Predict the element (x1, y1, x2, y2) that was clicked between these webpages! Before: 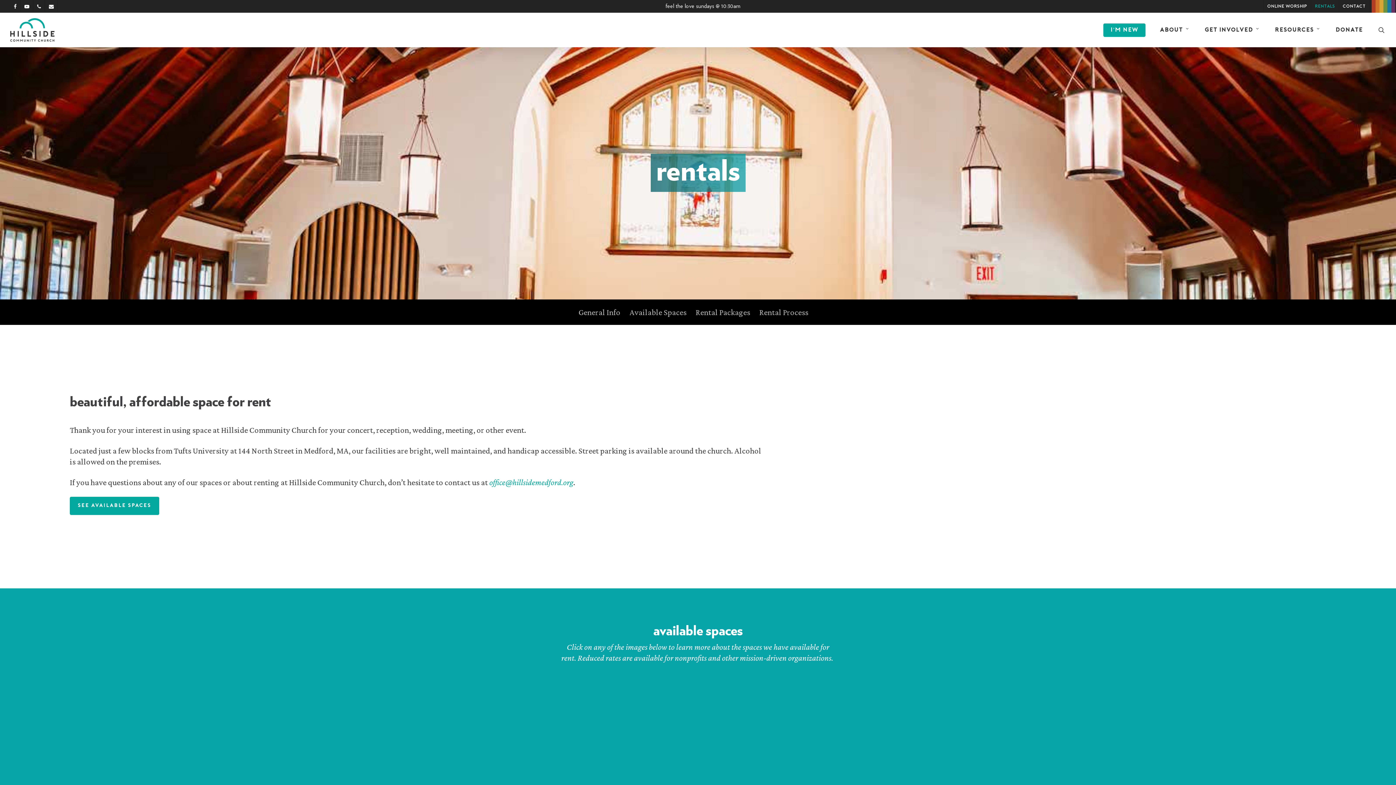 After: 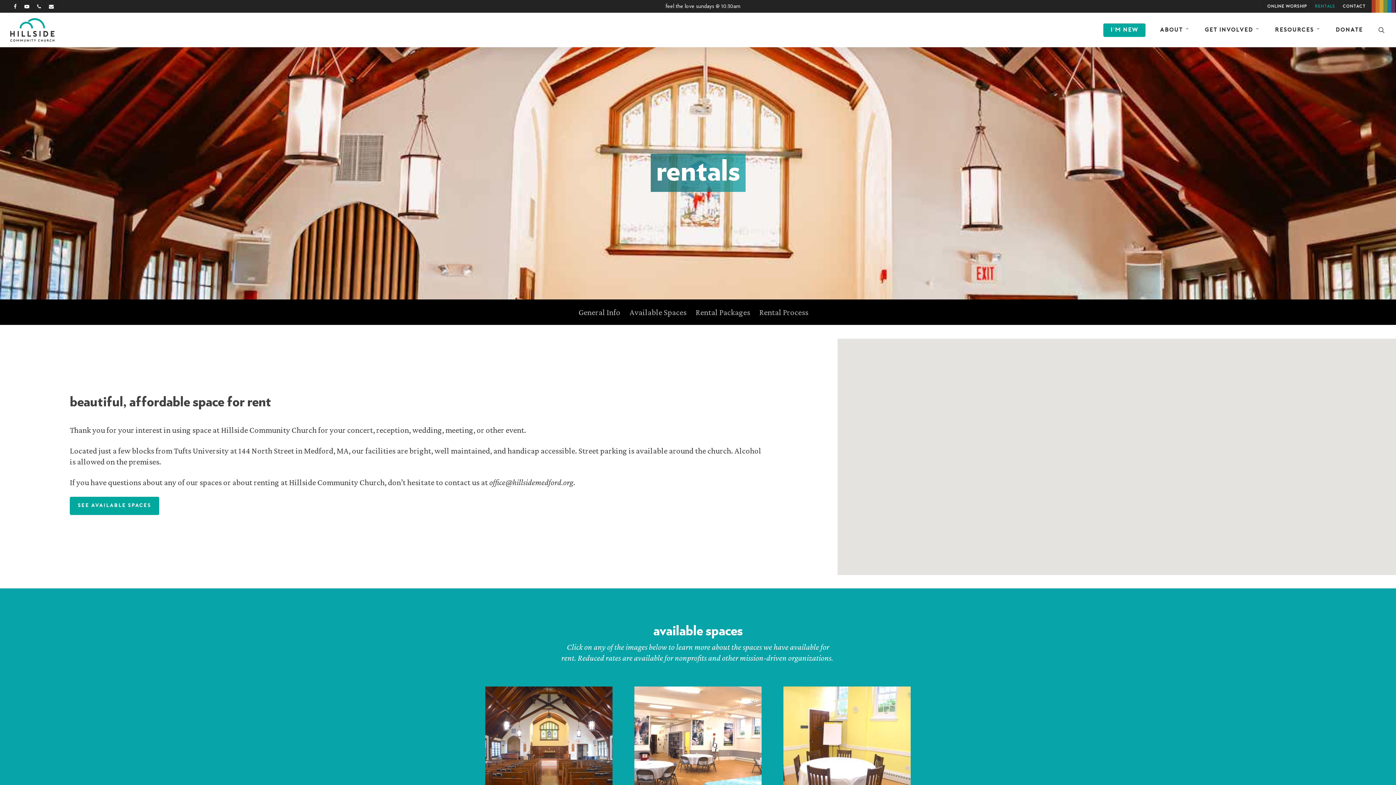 Action: label: office@hillsidemedford.org bbox: (489, 477, 573, 487)